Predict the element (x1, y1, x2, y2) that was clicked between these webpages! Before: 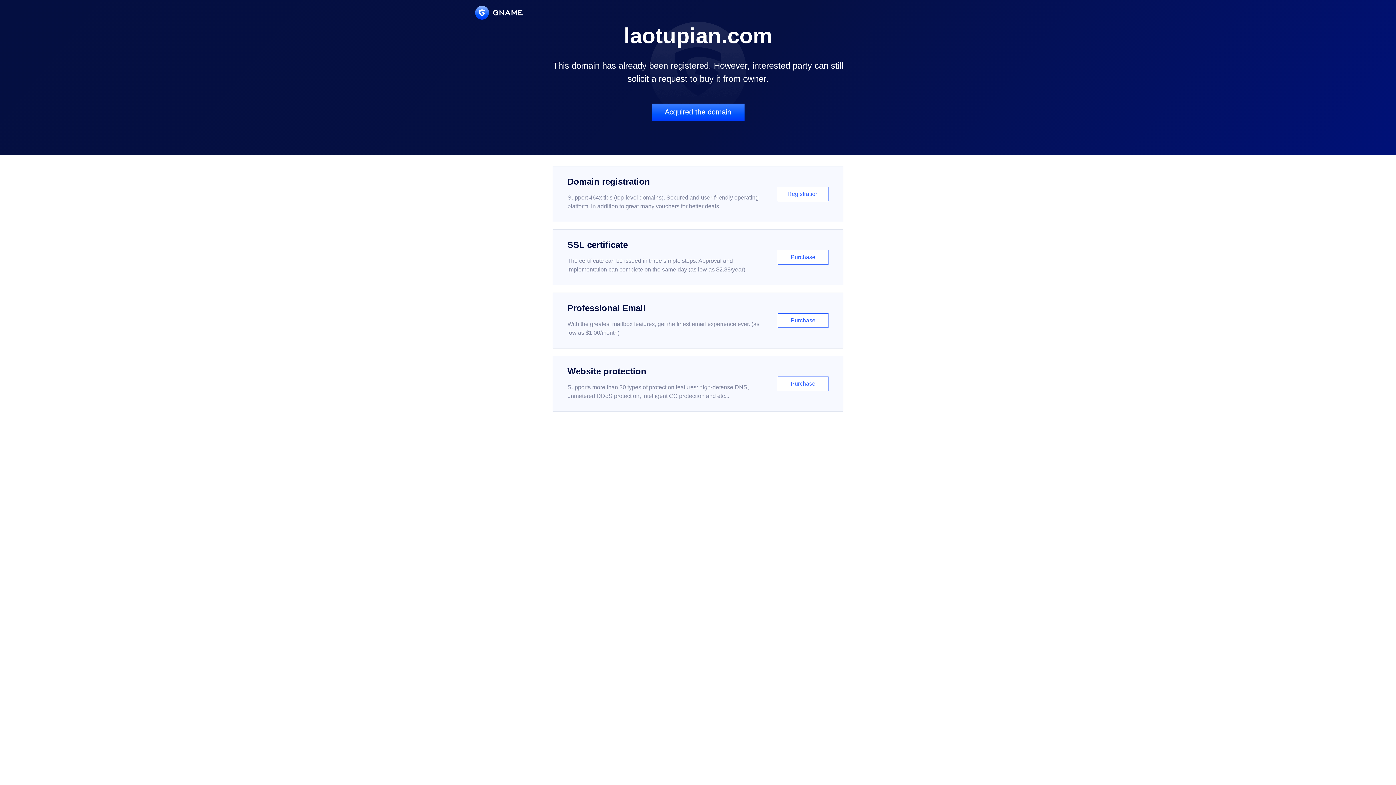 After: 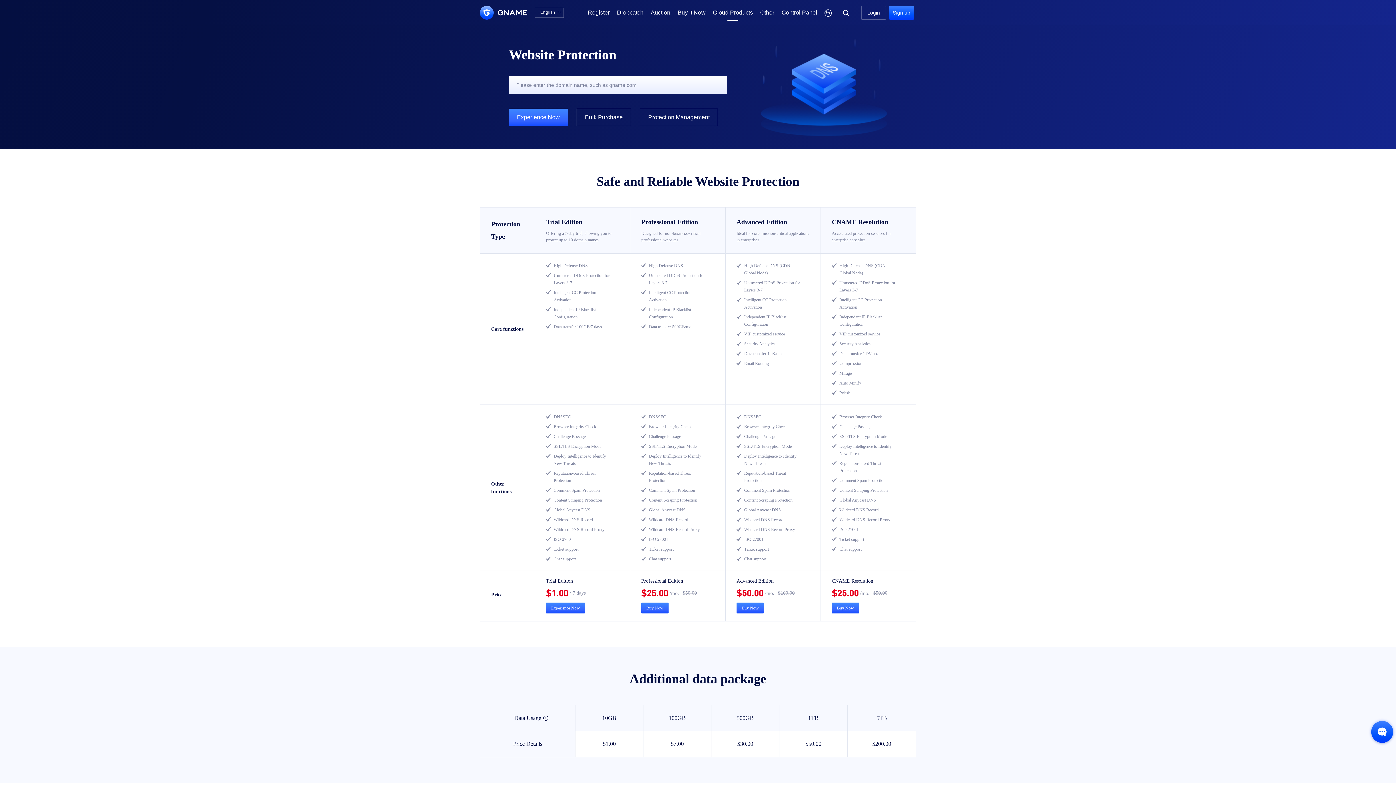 Action: bbox: (552, 356, 843, 412) label: Website protection

Supports more than 30 types of protection features: high-defense DNS, unmetered DDoS protection, intelligent CC protection and etc...

Purchase